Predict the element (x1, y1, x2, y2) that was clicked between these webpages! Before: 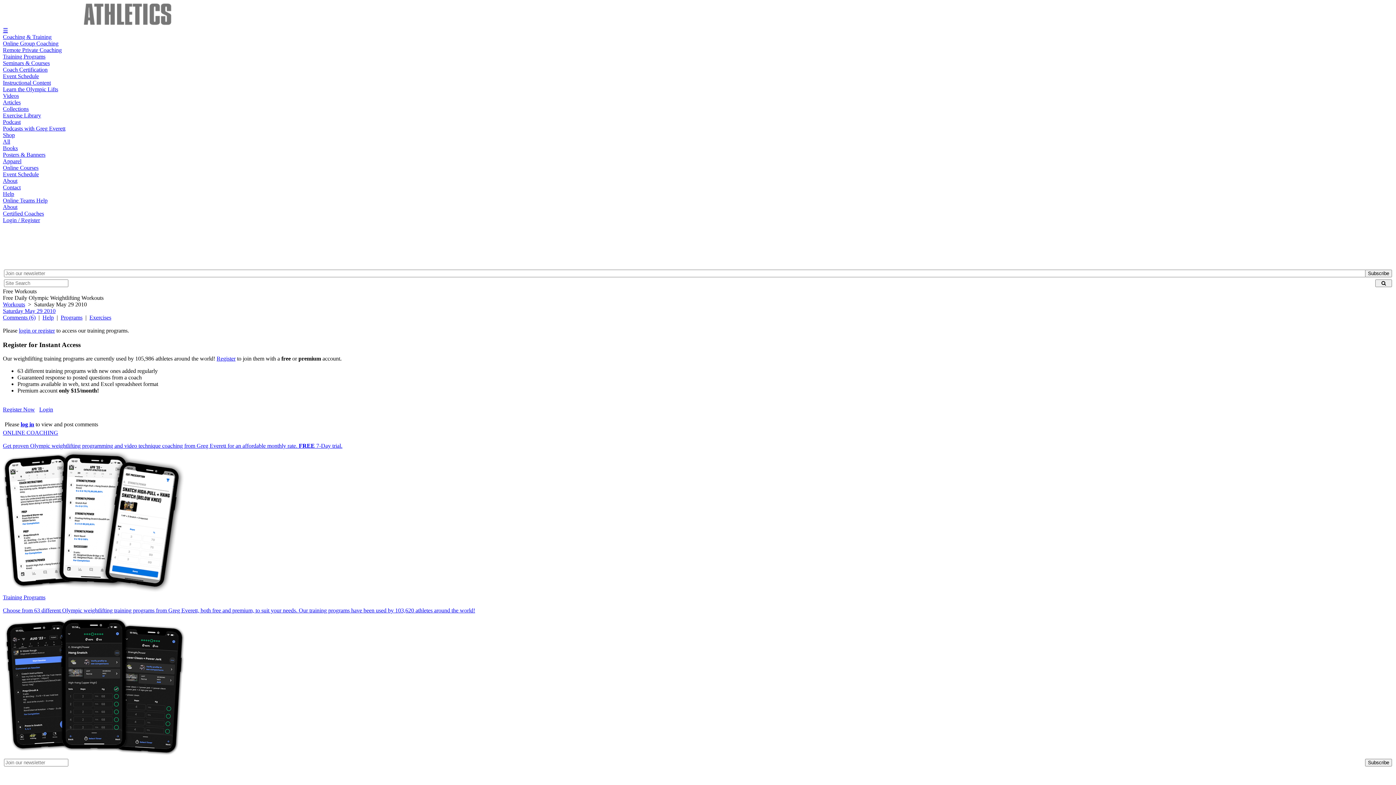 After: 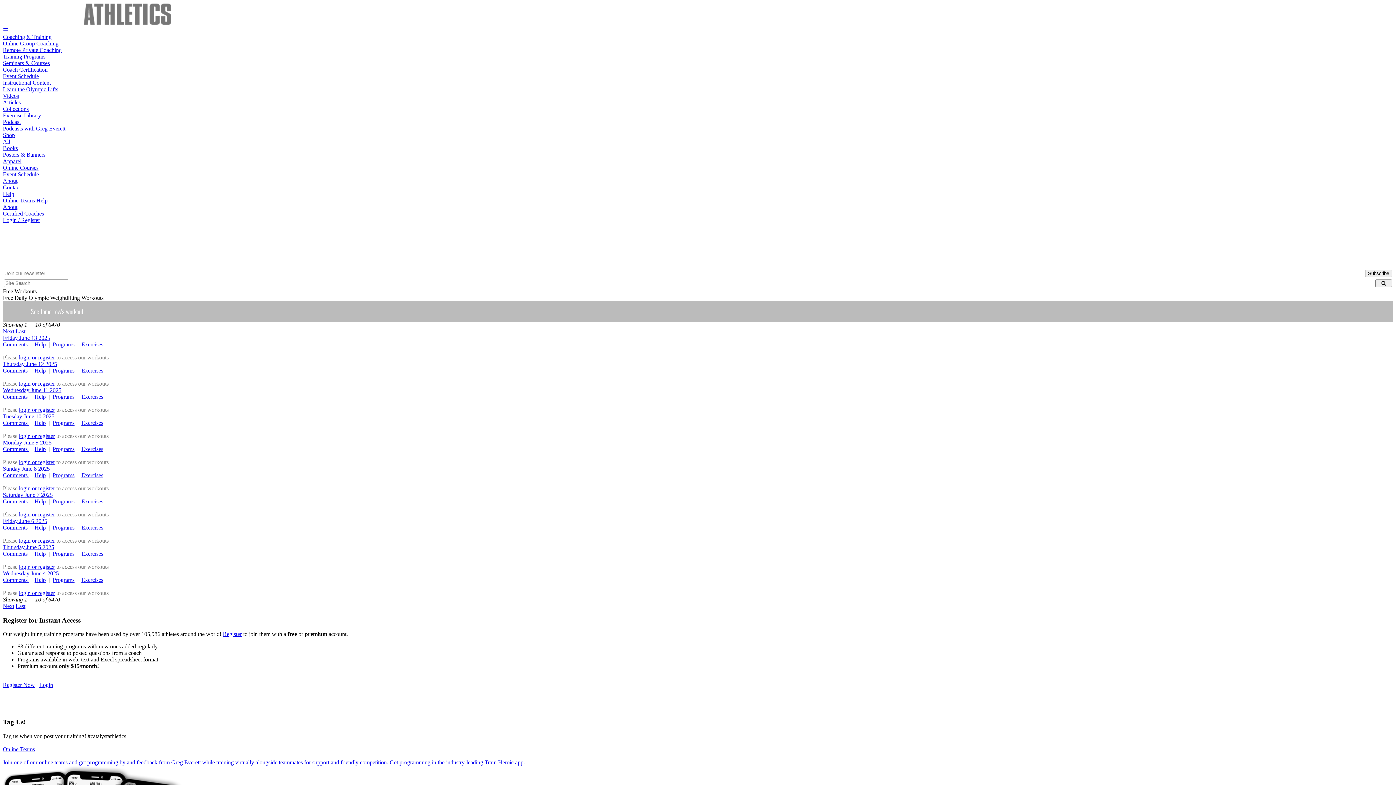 Action: label: Workouts bbox: (2, 301, 25, 307)